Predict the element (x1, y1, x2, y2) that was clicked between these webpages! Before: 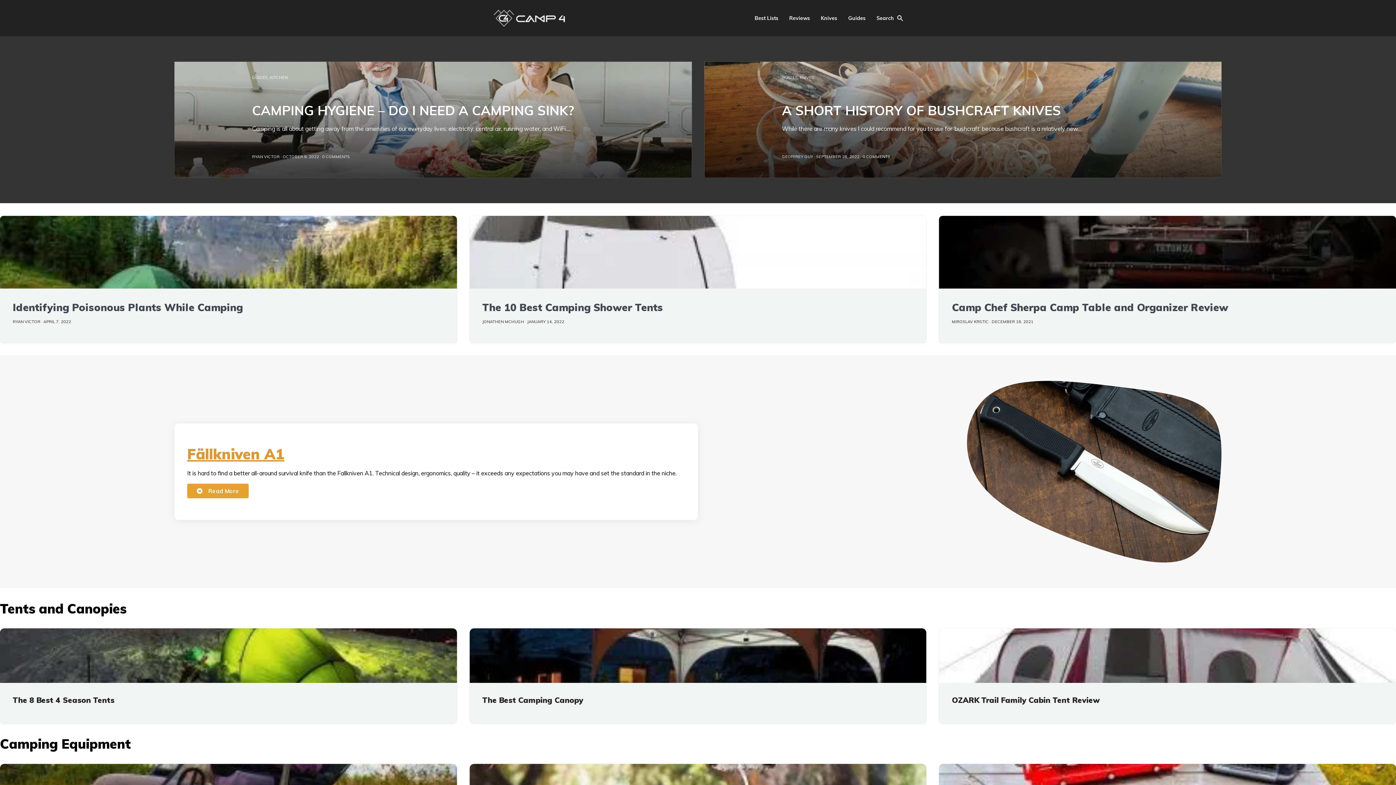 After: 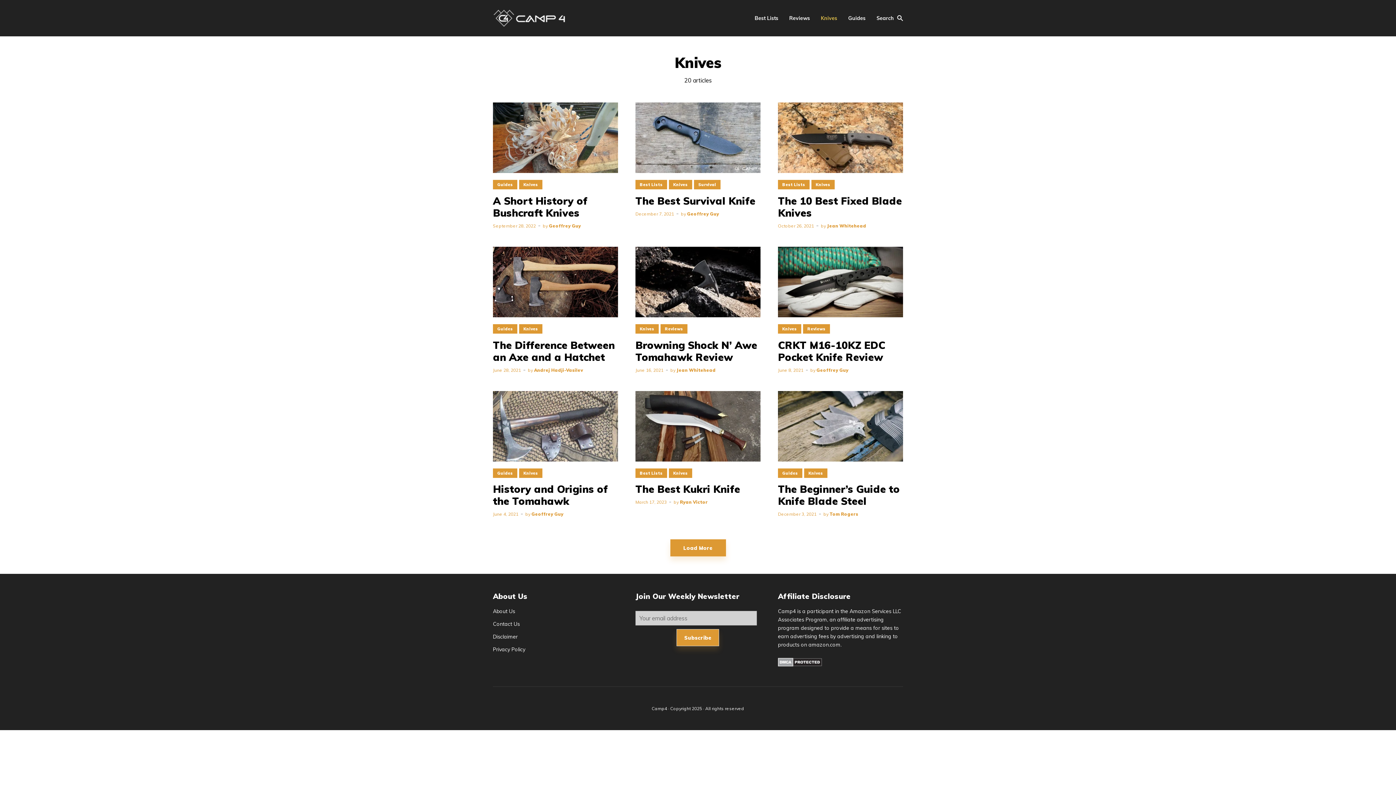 Action: bbox: (821, 9, 837, 27) label: Knives